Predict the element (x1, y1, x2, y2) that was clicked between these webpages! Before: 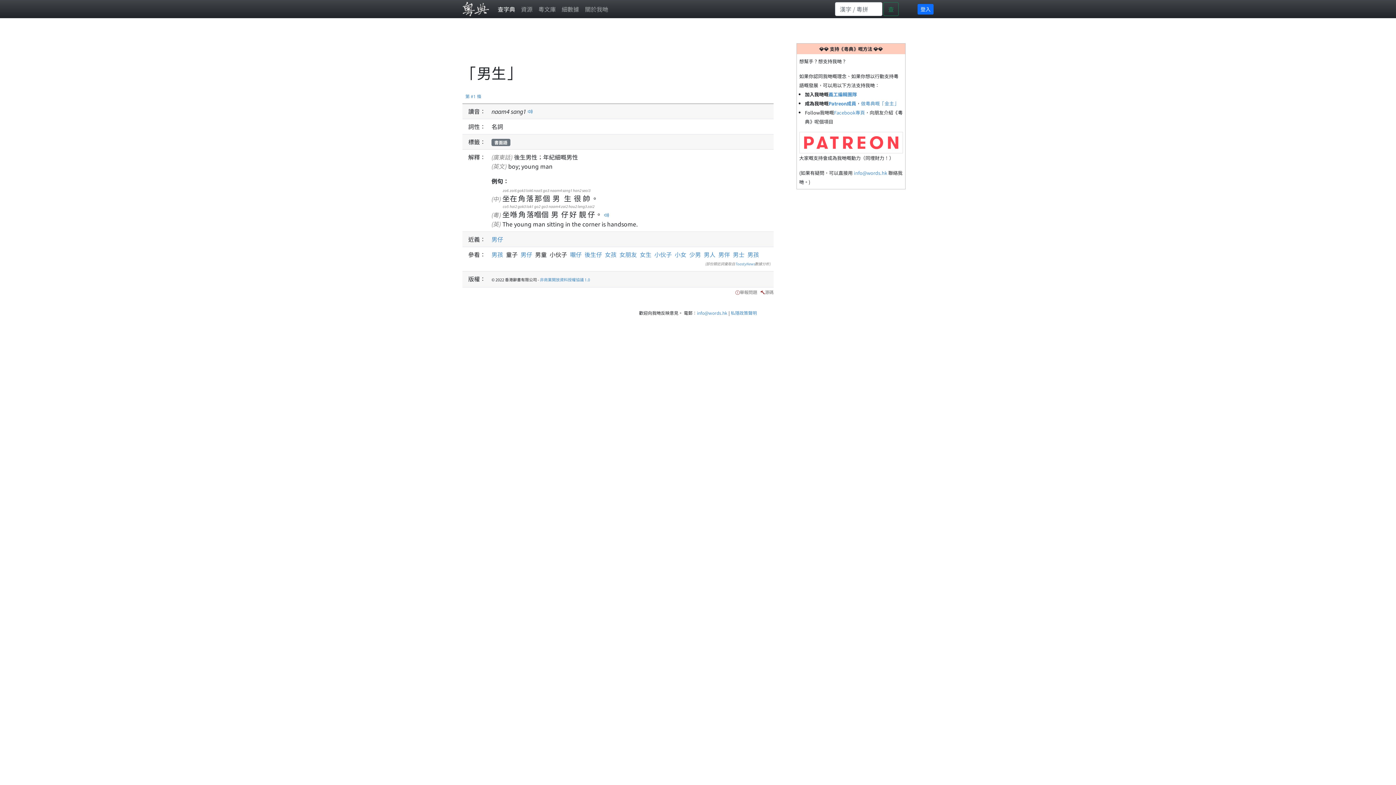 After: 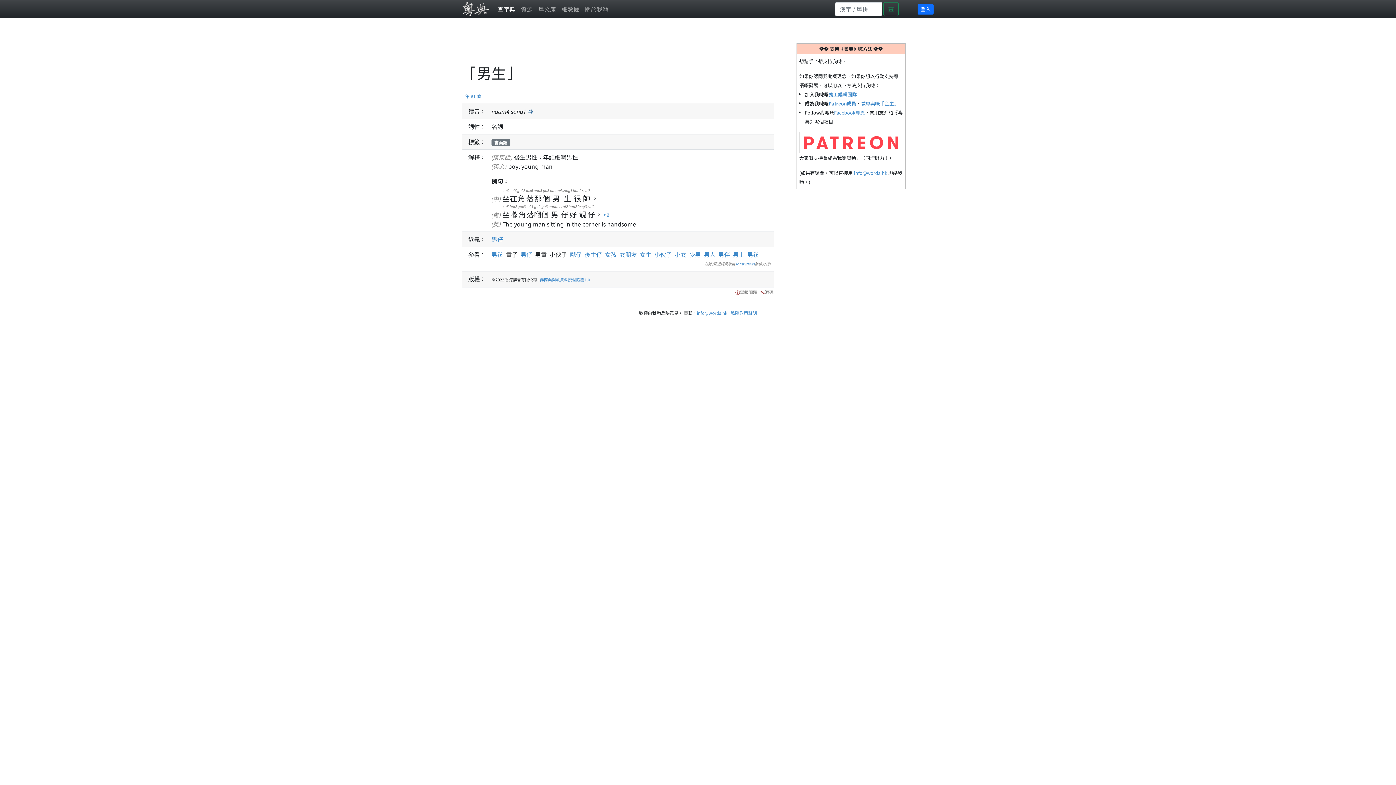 Action: bbox: (527, 106, 533, 115)